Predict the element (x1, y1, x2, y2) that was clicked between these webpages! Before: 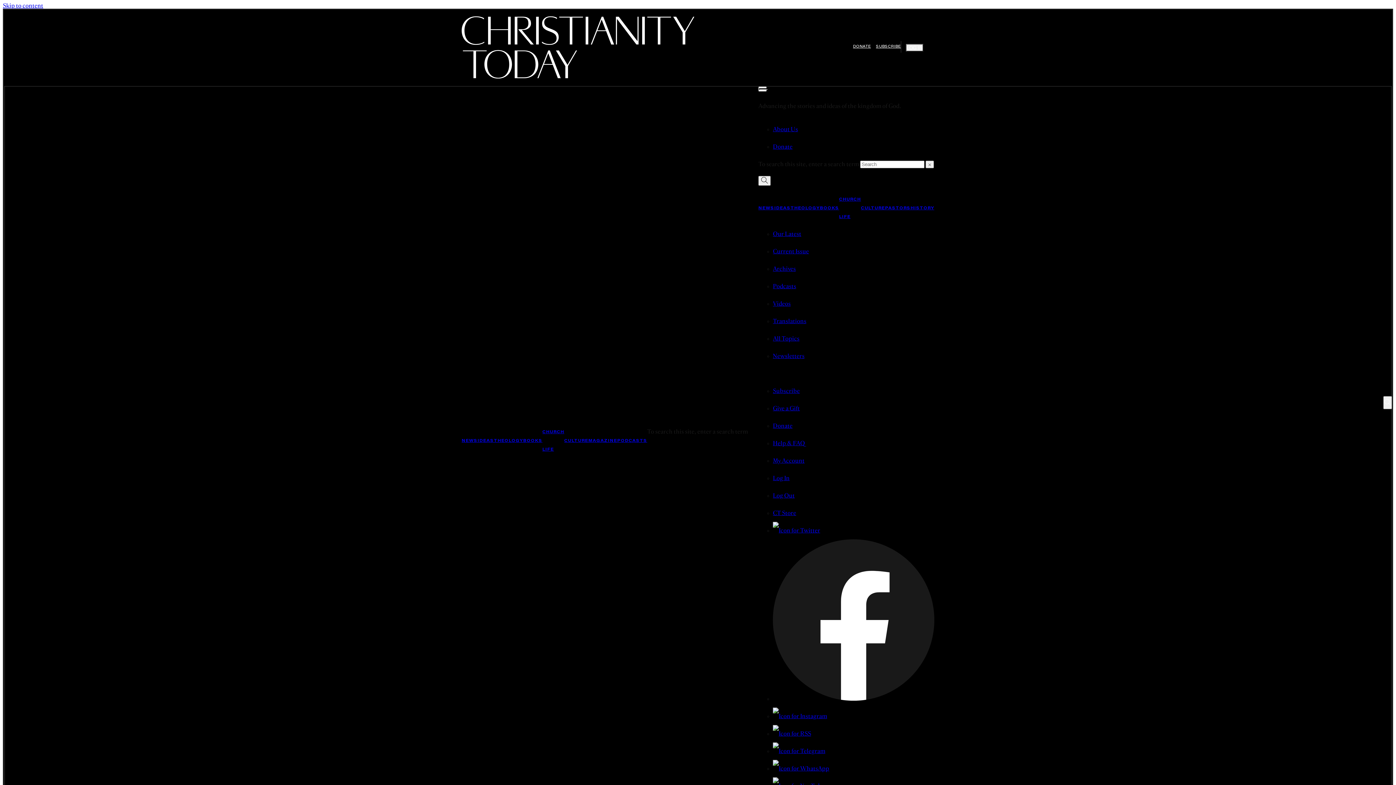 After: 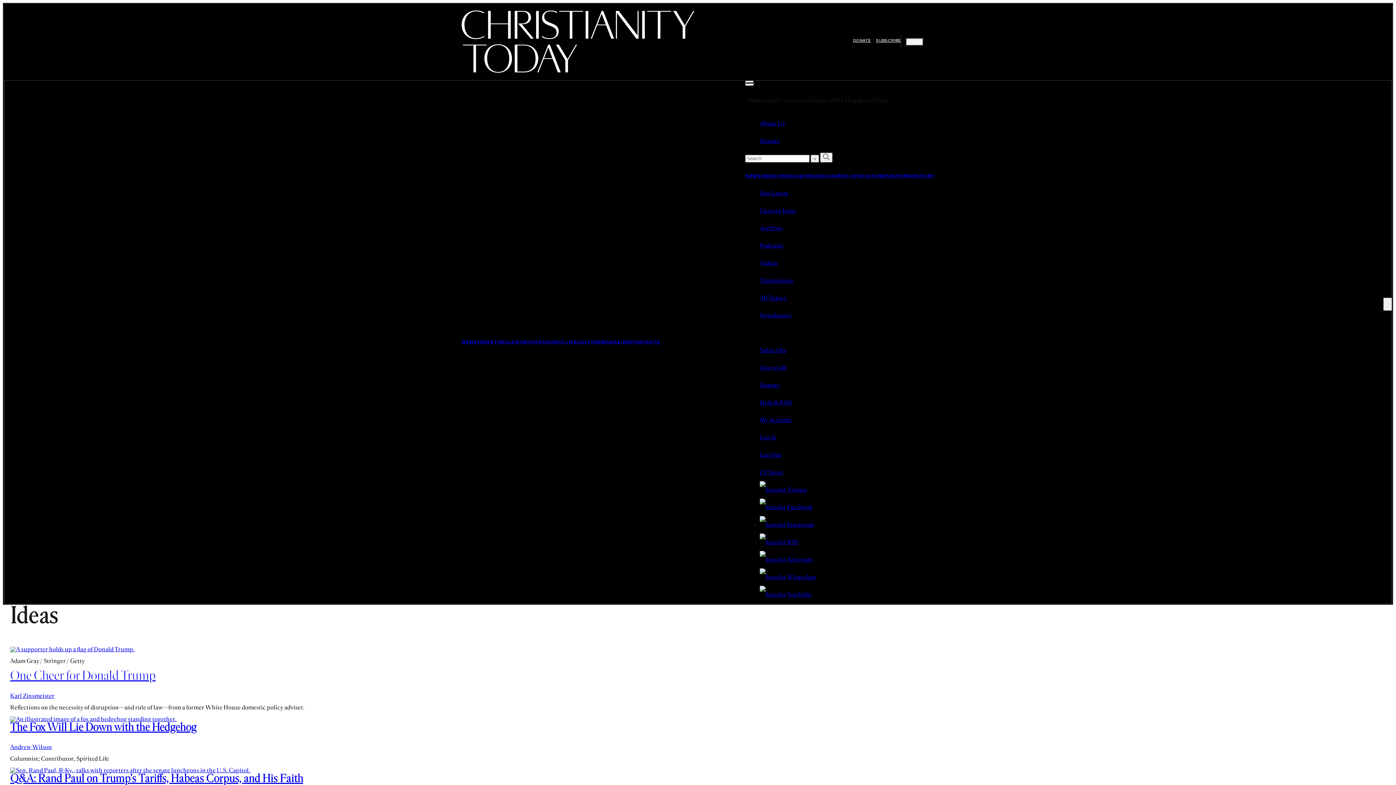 Action: bbox: (477, 438, 494, 443) label: IDEAS